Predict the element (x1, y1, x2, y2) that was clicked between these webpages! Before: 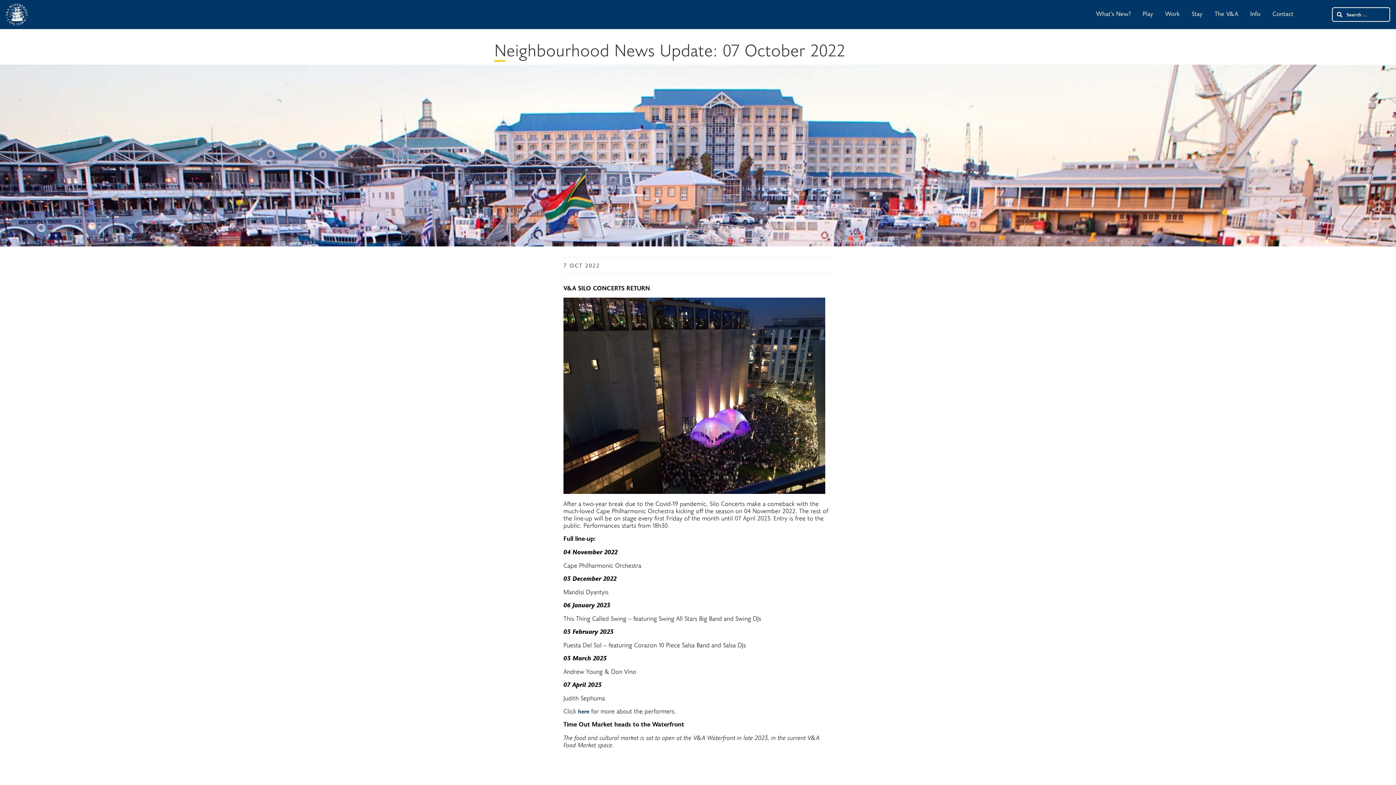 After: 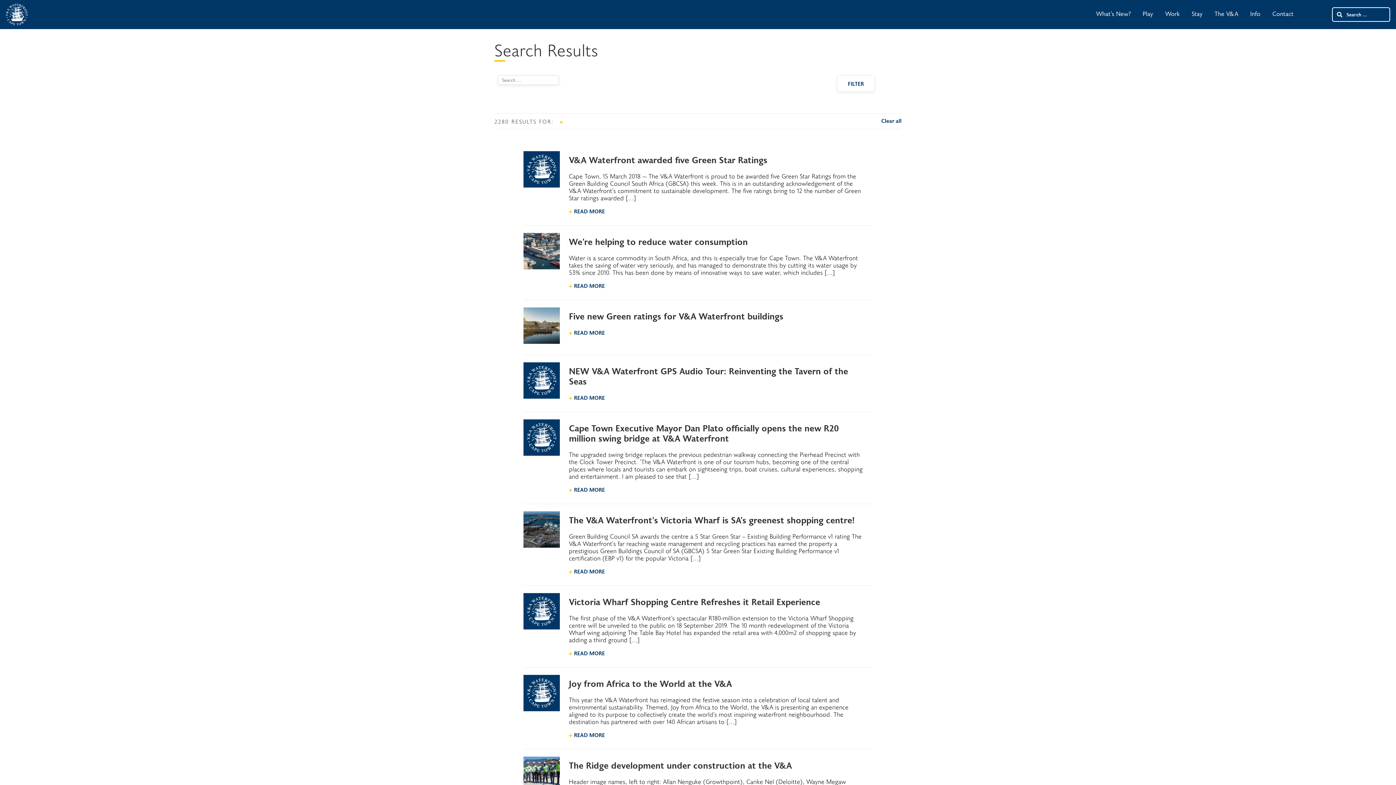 Action: bbox: (1332, 7, 1346, 21)